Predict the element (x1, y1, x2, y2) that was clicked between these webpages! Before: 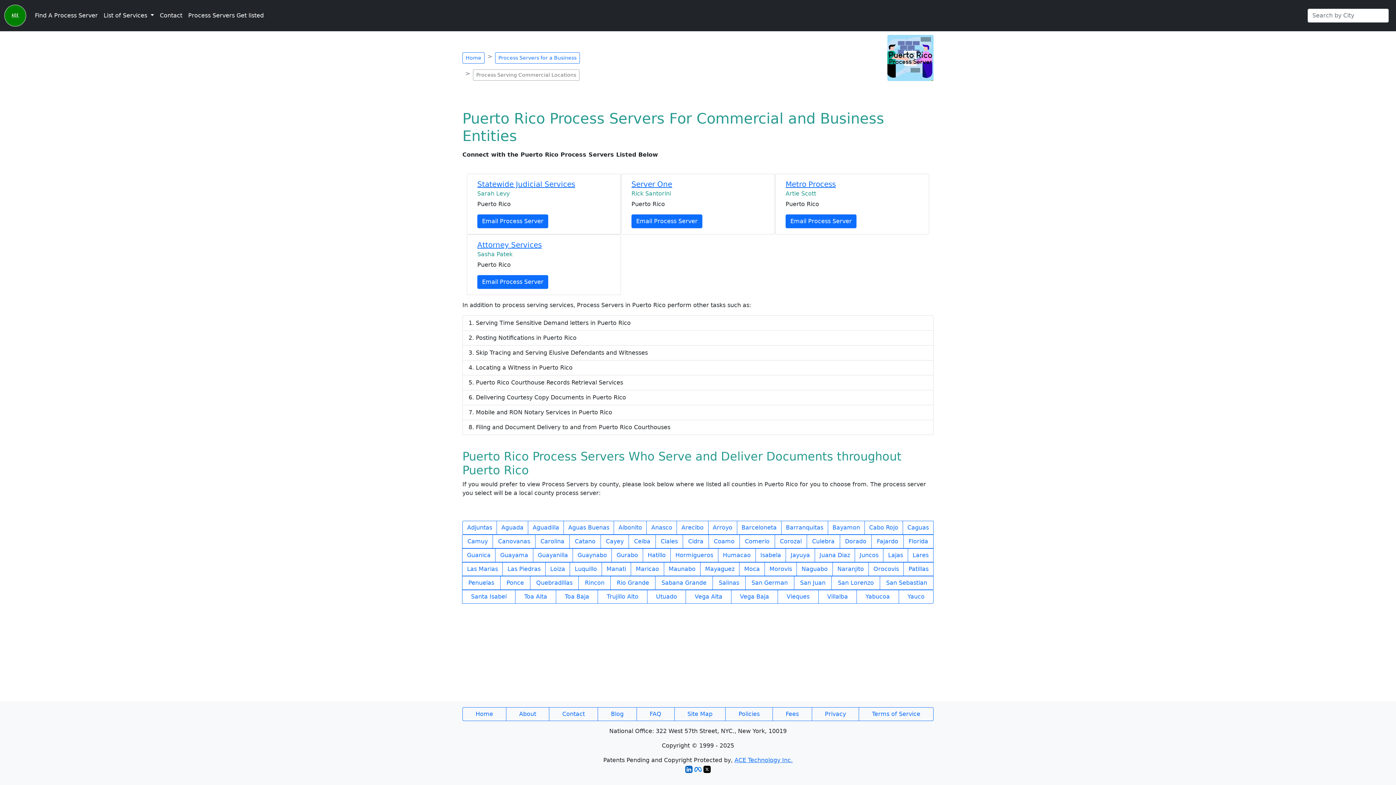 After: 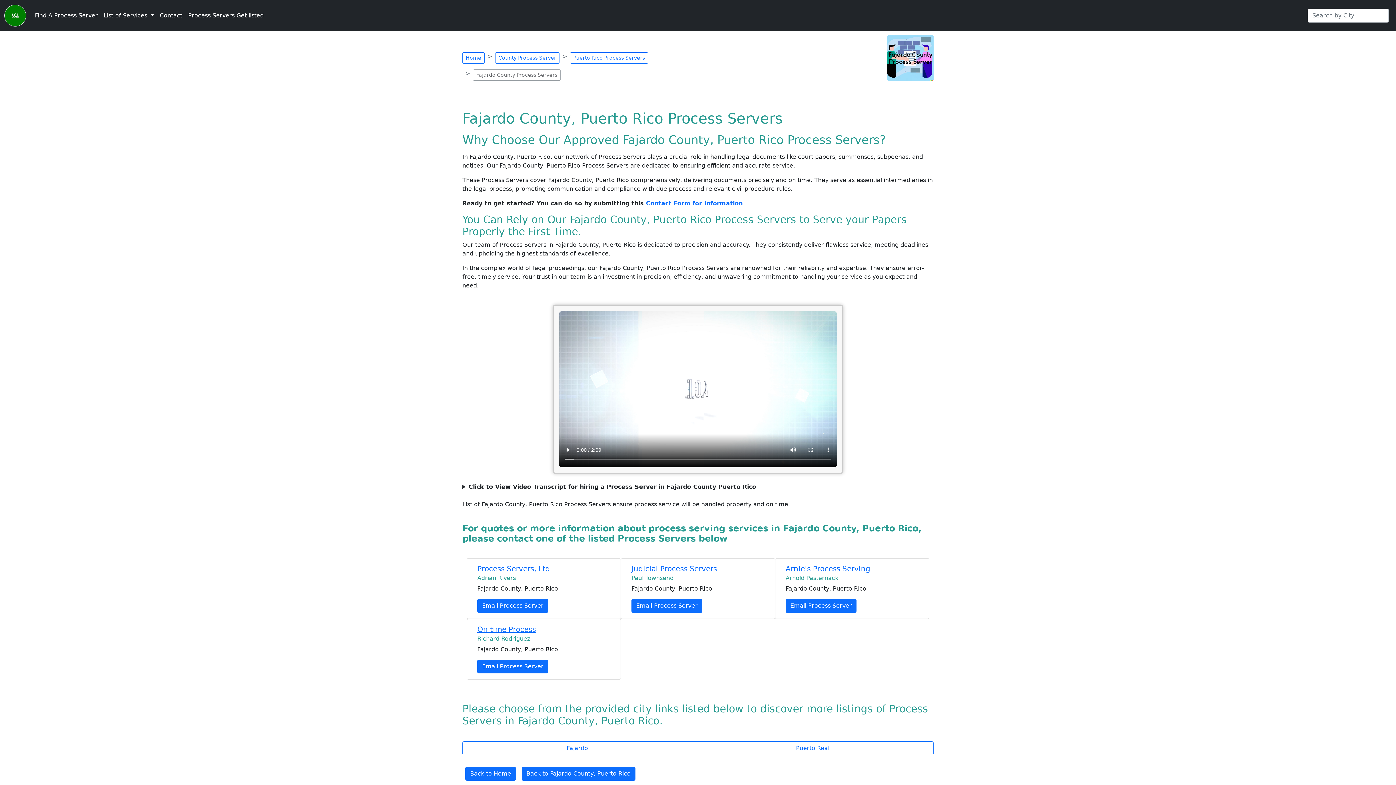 Action: bbox: (871, 534, 903, 548) label: Fajardo